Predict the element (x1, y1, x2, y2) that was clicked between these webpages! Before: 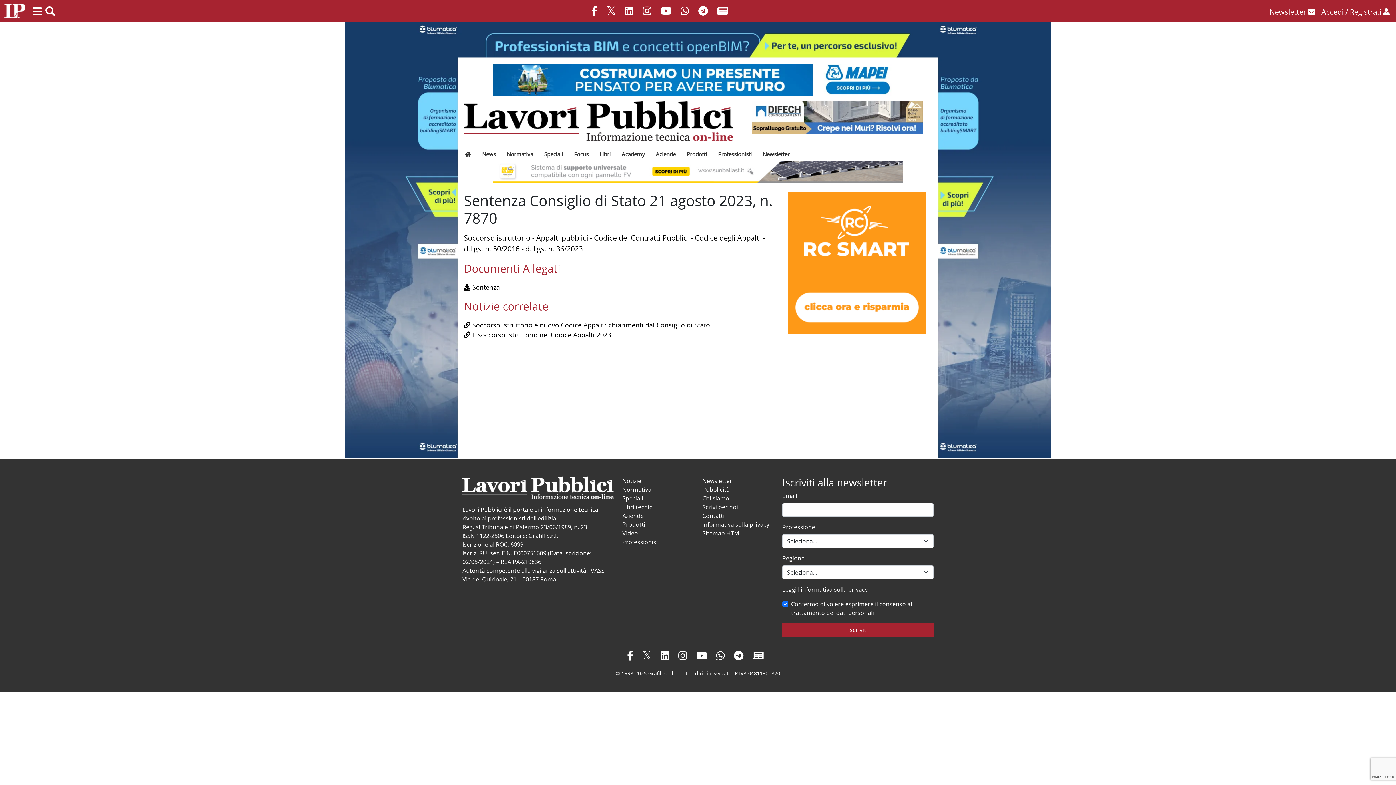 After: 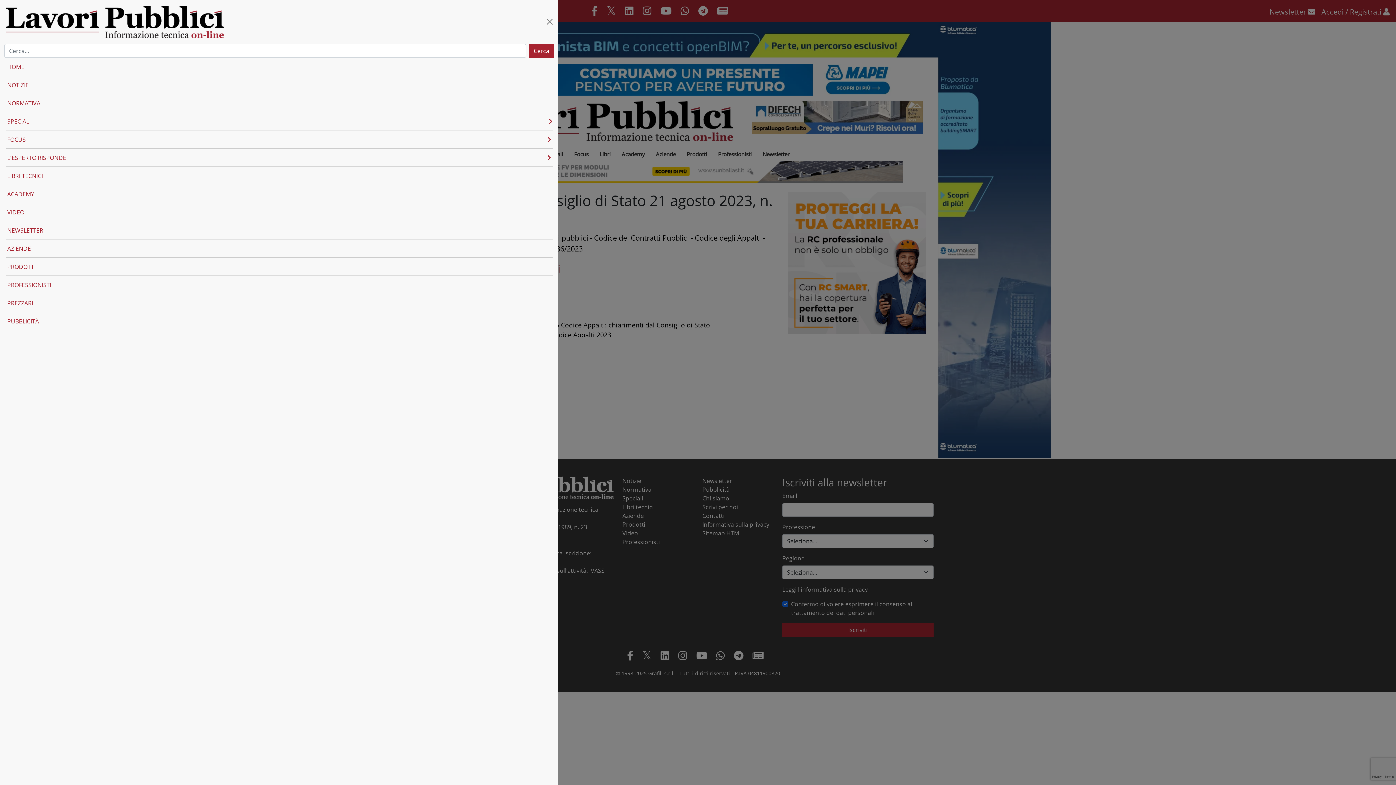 Action: label: Mostra / nascondi menu bbox: (31, 3, 43, 18)